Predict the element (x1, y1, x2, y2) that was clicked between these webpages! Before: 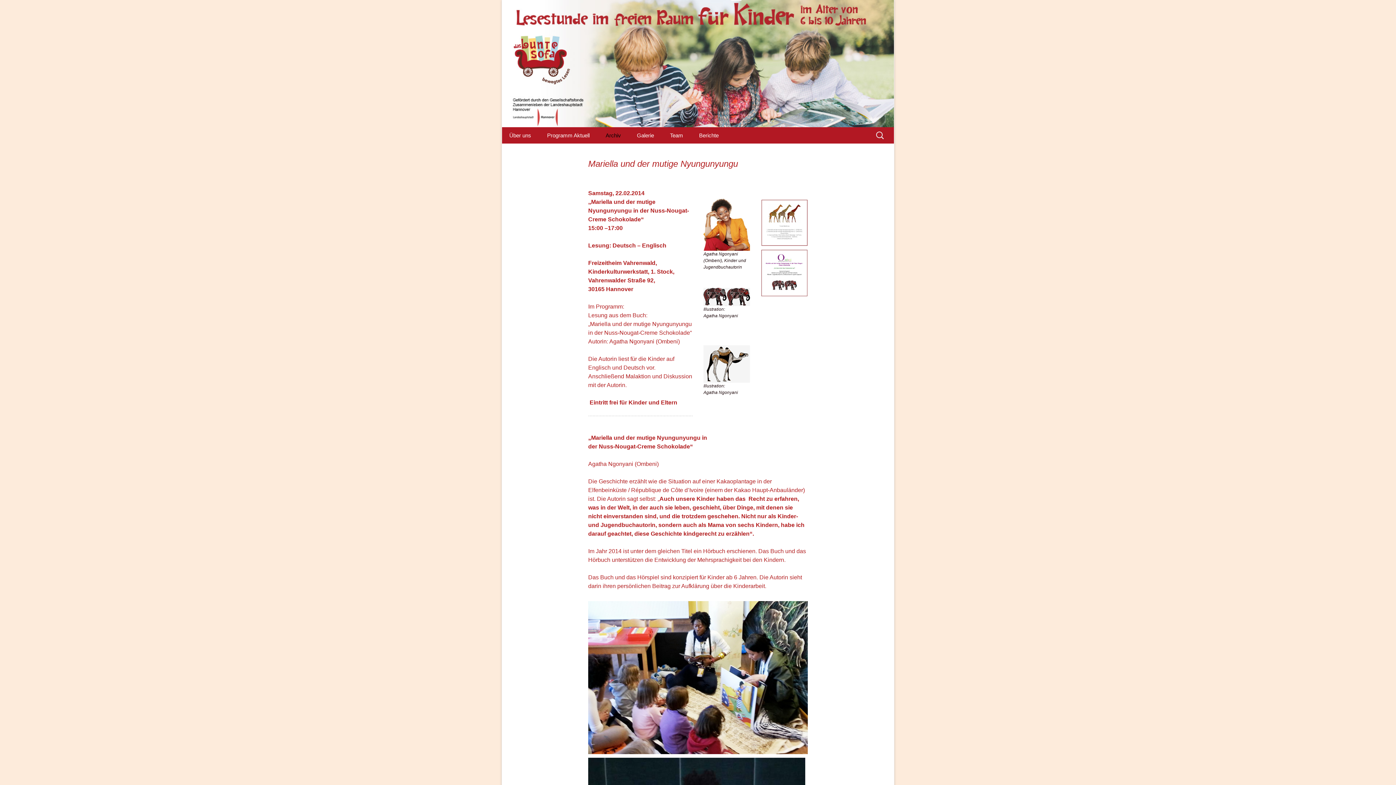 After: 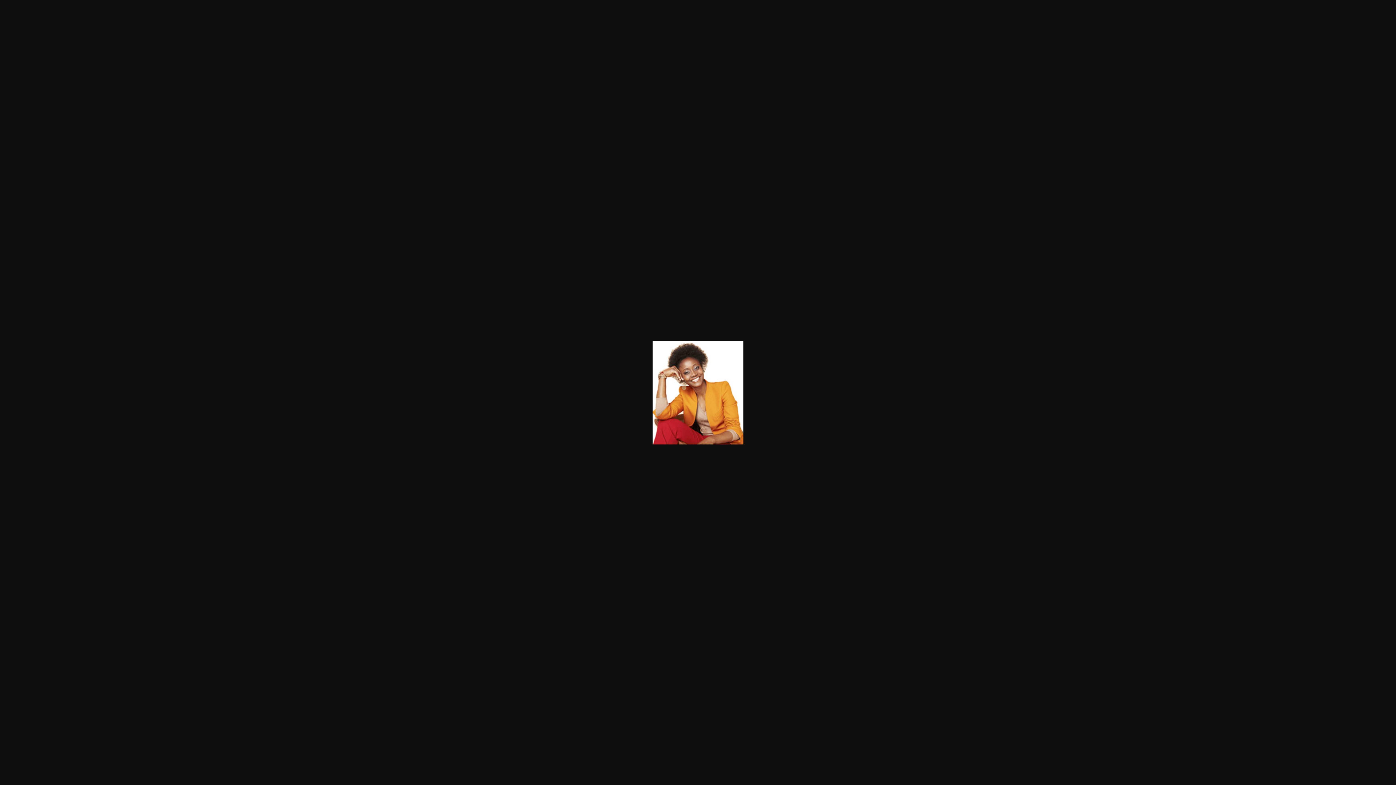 Action: bbox: (703, 220, 750, 227)